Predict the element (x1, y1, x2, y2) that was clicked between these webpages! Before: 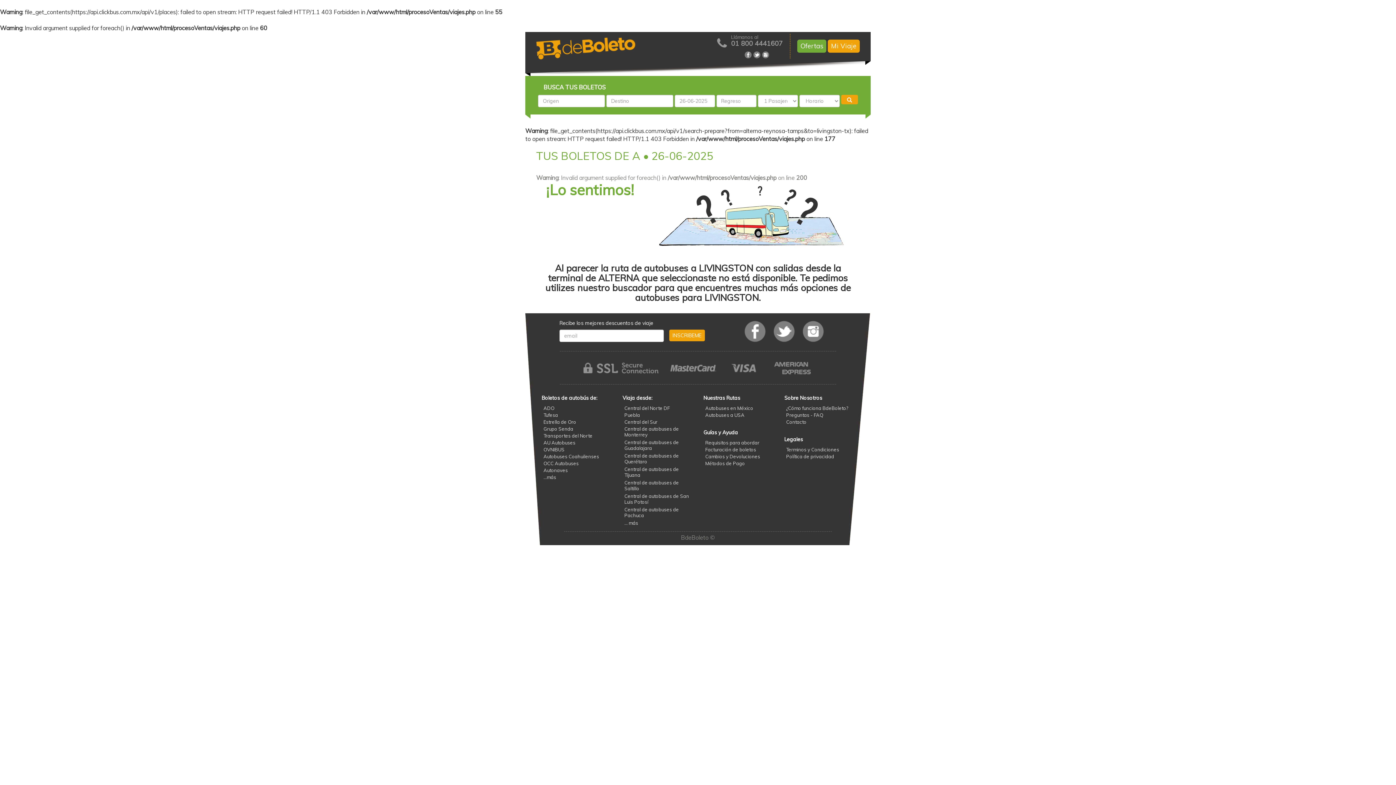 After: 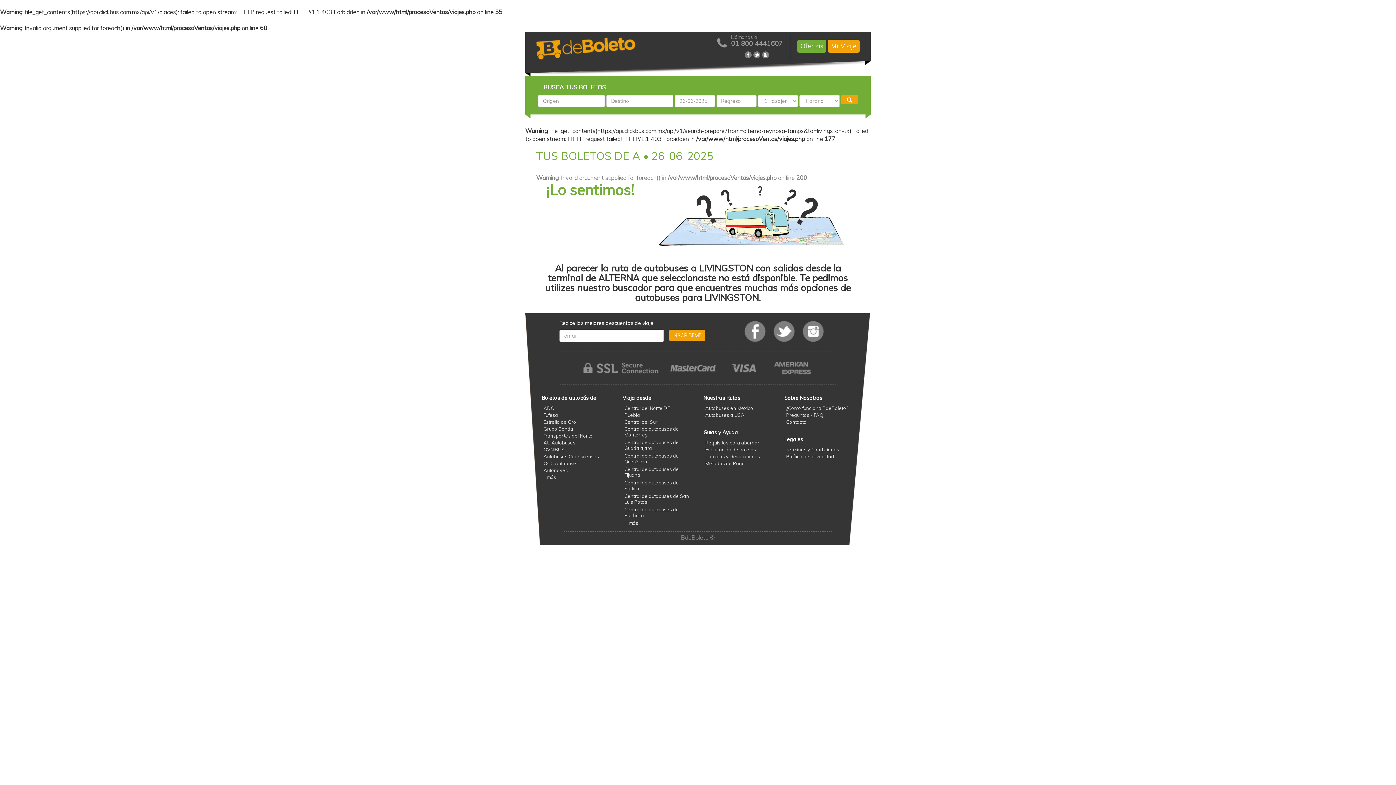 Action: bbox: (744, 327, 766, 334)